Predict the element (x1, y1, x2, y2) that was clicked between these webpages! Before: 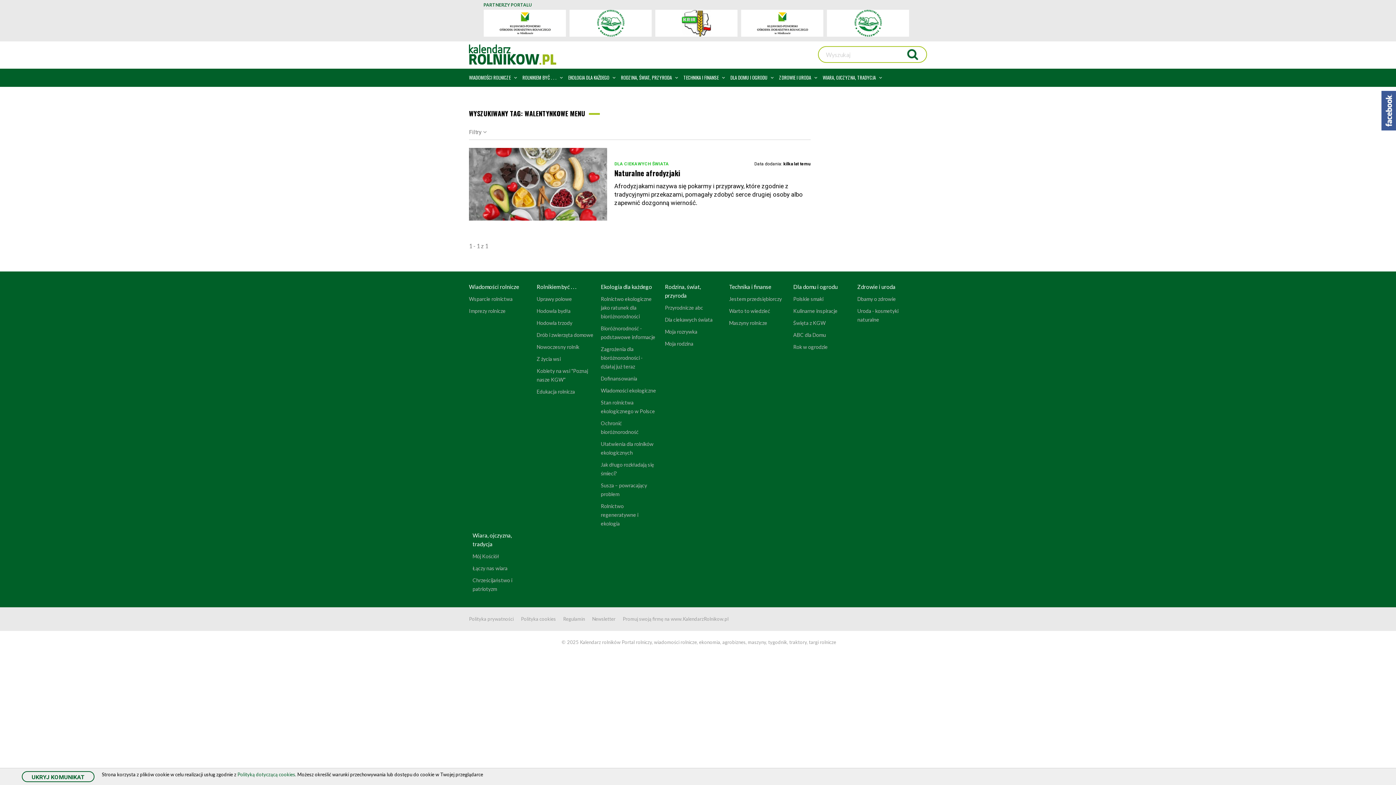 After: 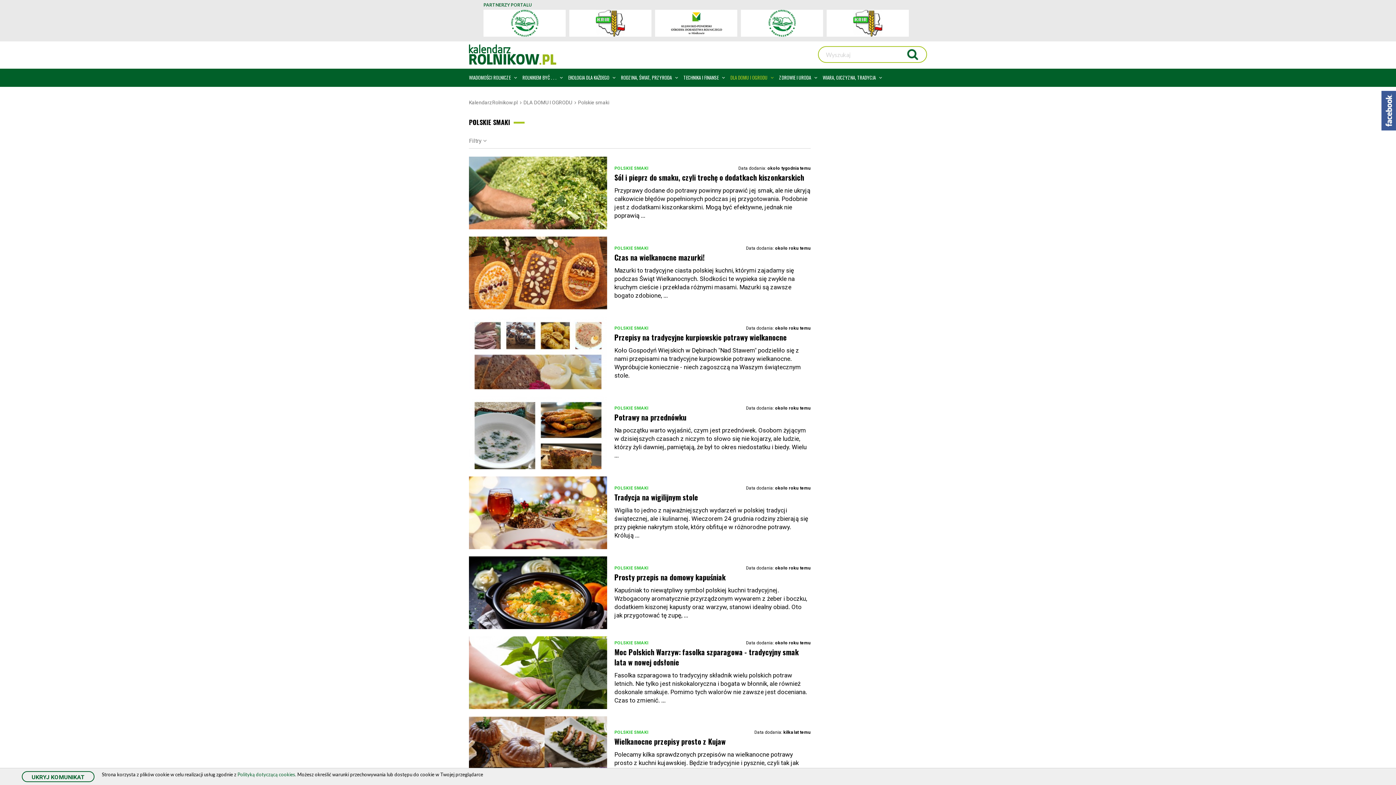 Action: bbox: (793, 296, 823, 302) label: Polskie smaki